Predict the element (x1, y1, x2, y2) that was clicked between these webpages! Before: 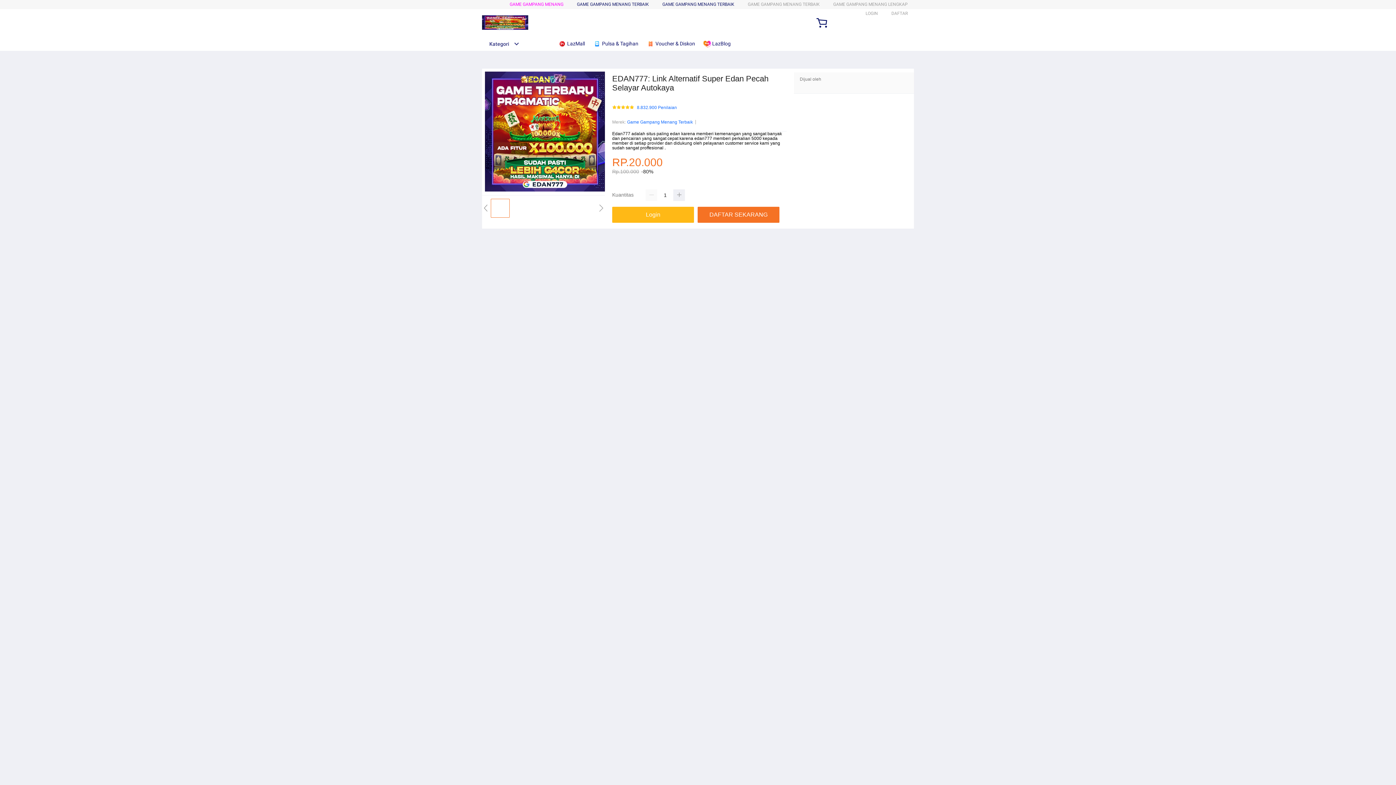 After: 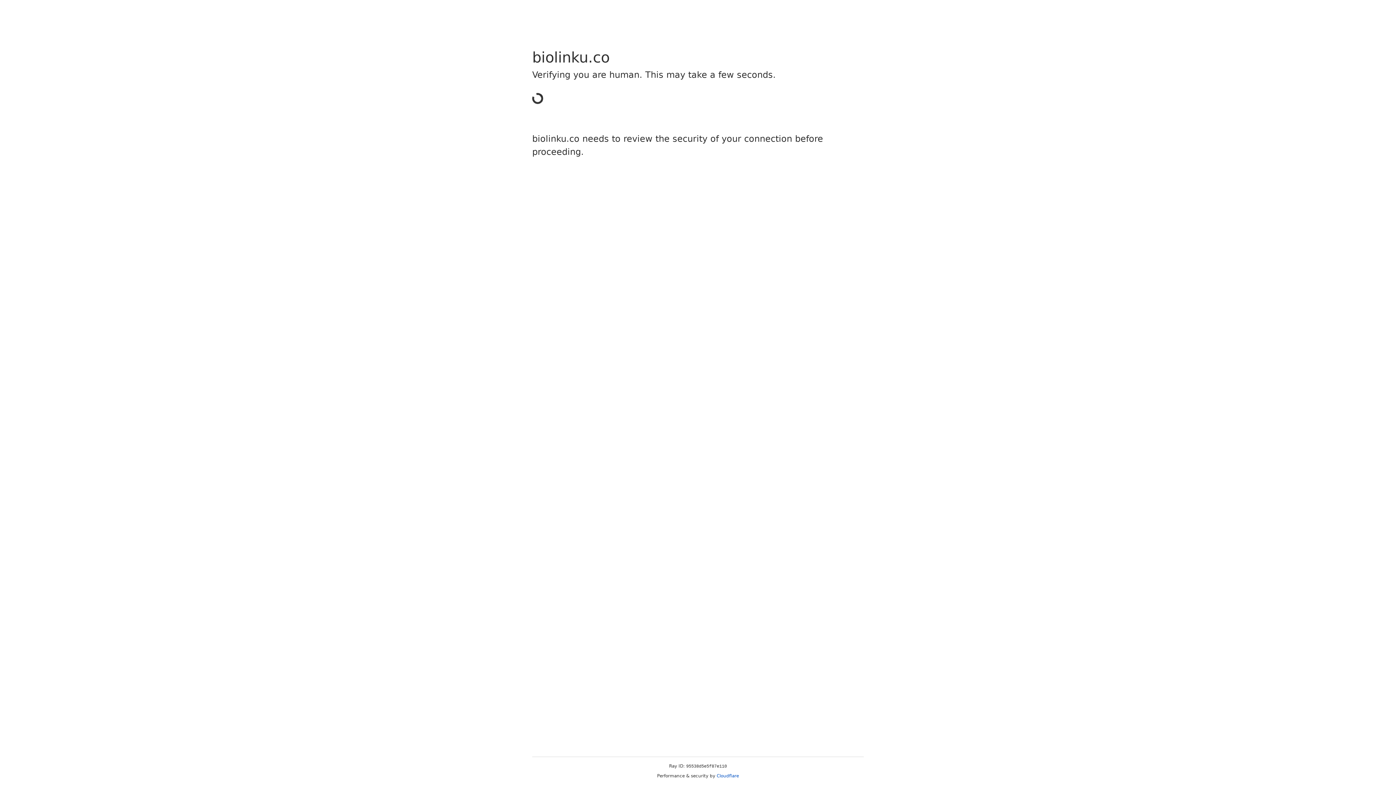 Action: label: Login bbox: (612, 207, 694, 223)